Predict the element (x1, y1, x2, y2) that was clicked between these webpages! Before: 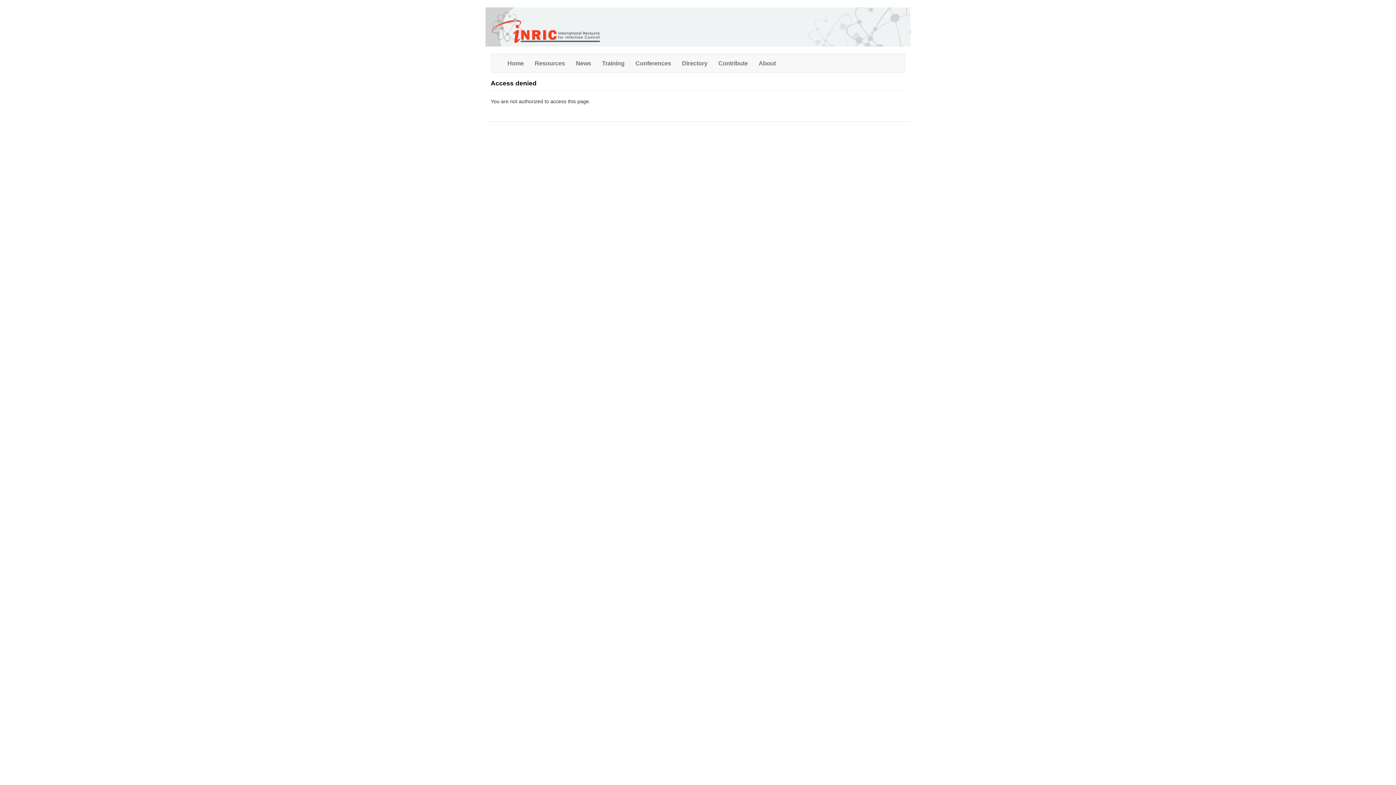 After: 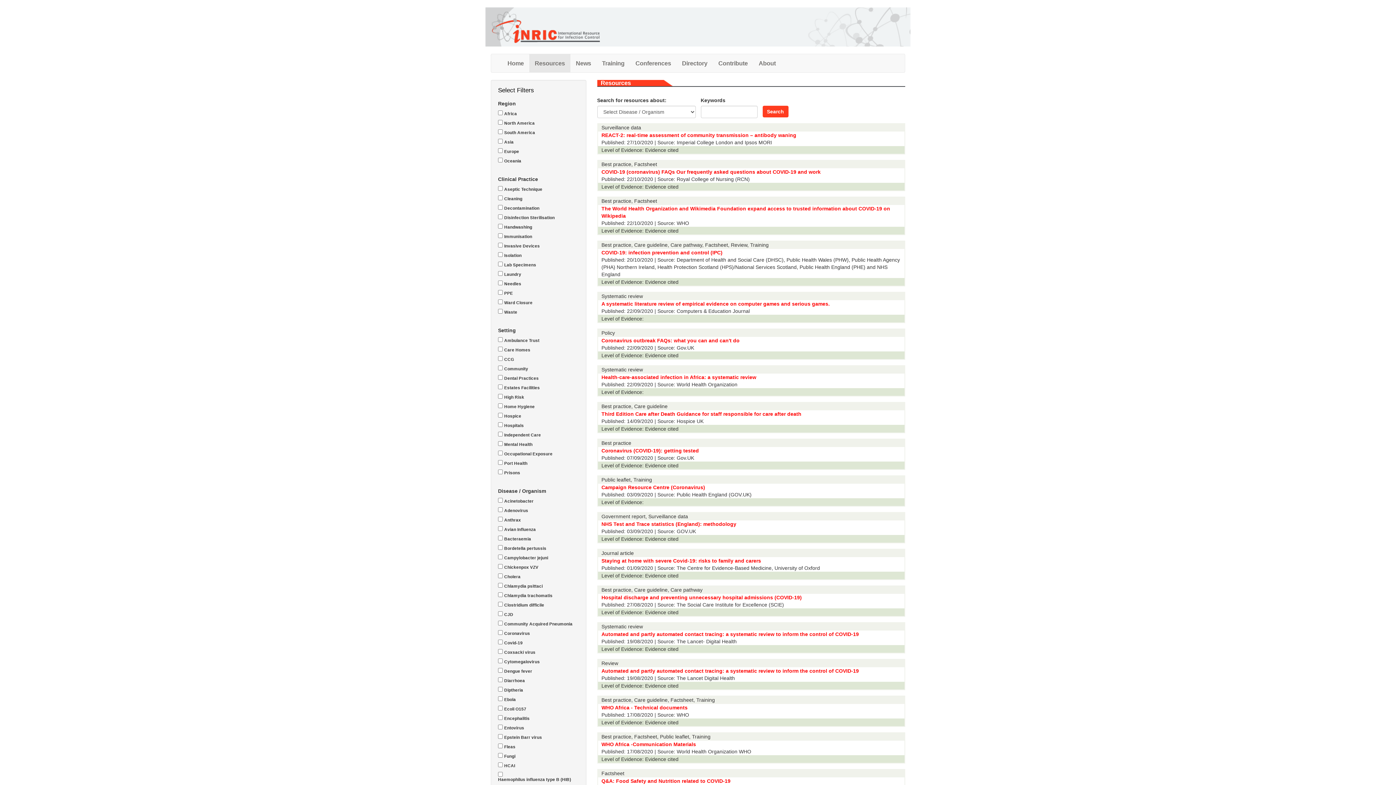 Action: label: Resources bbox: (529, 54, 570, 72)